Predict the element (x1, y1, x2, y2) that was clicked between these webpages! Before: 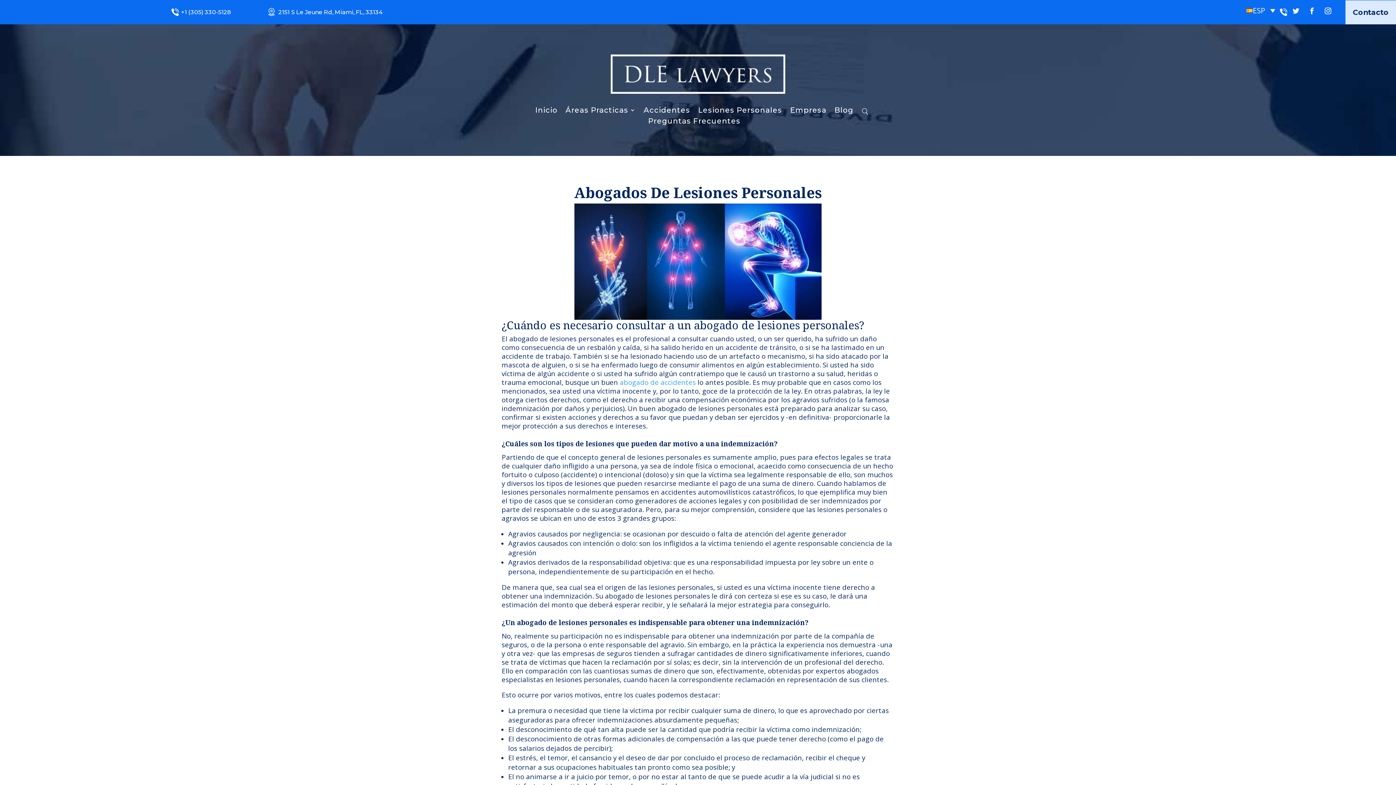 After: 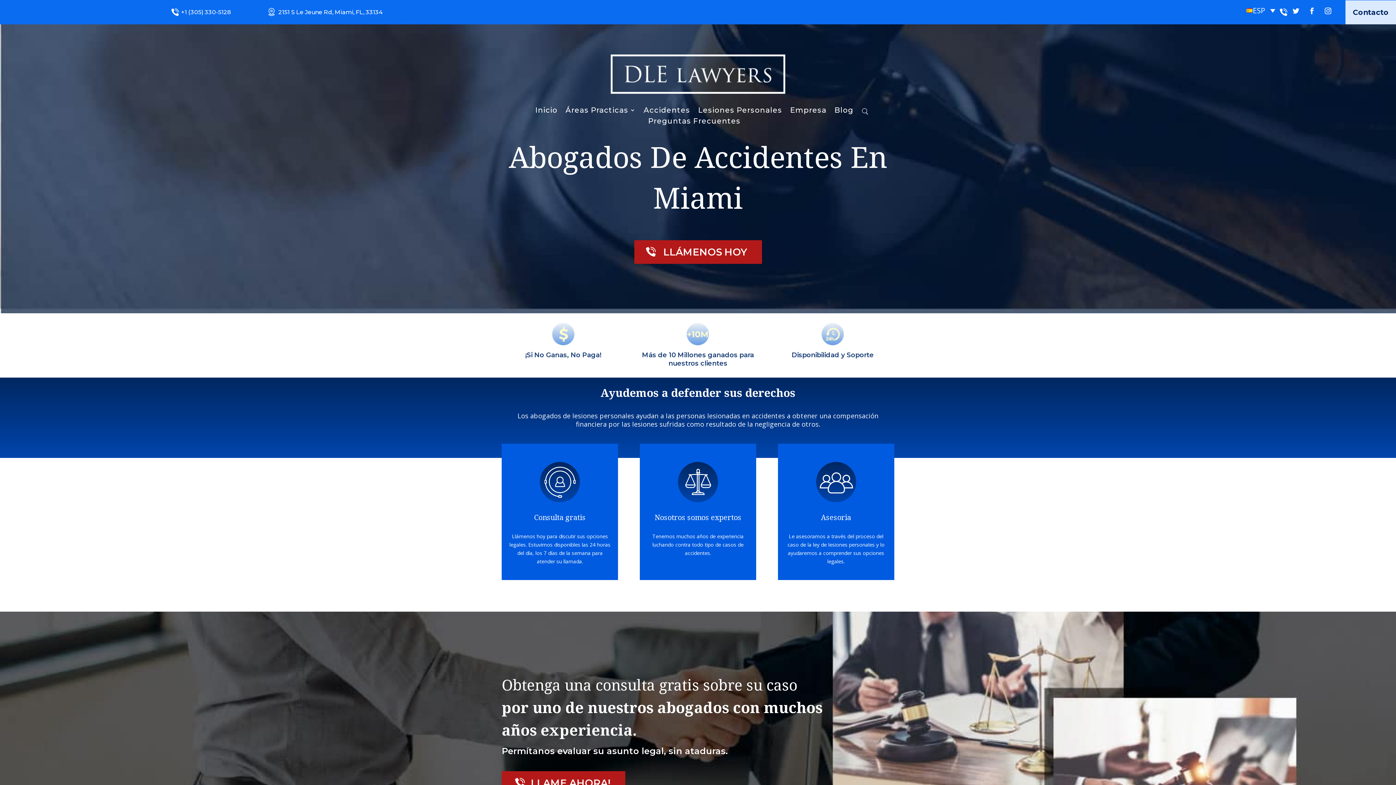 Action: bbox: (535, 107, 557, 115) label: Inicio